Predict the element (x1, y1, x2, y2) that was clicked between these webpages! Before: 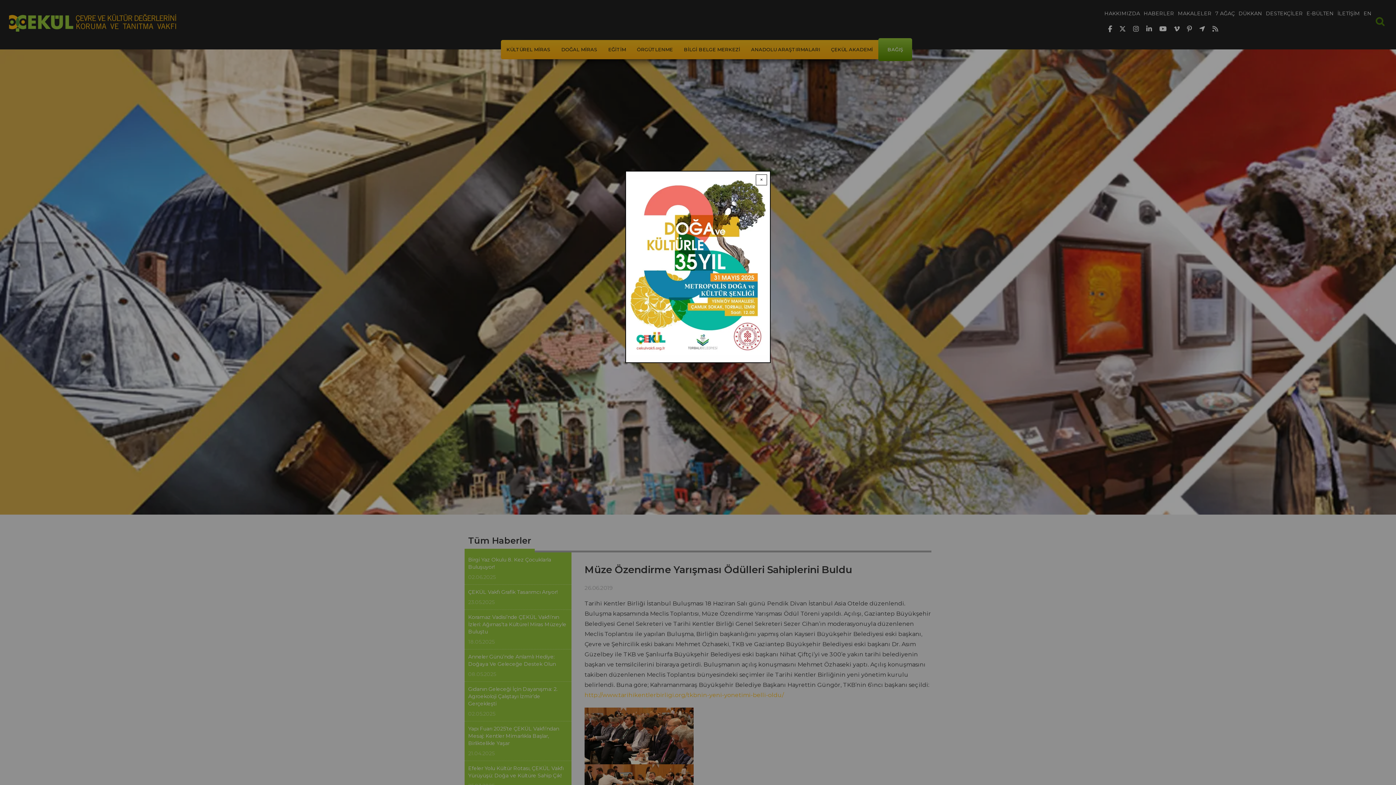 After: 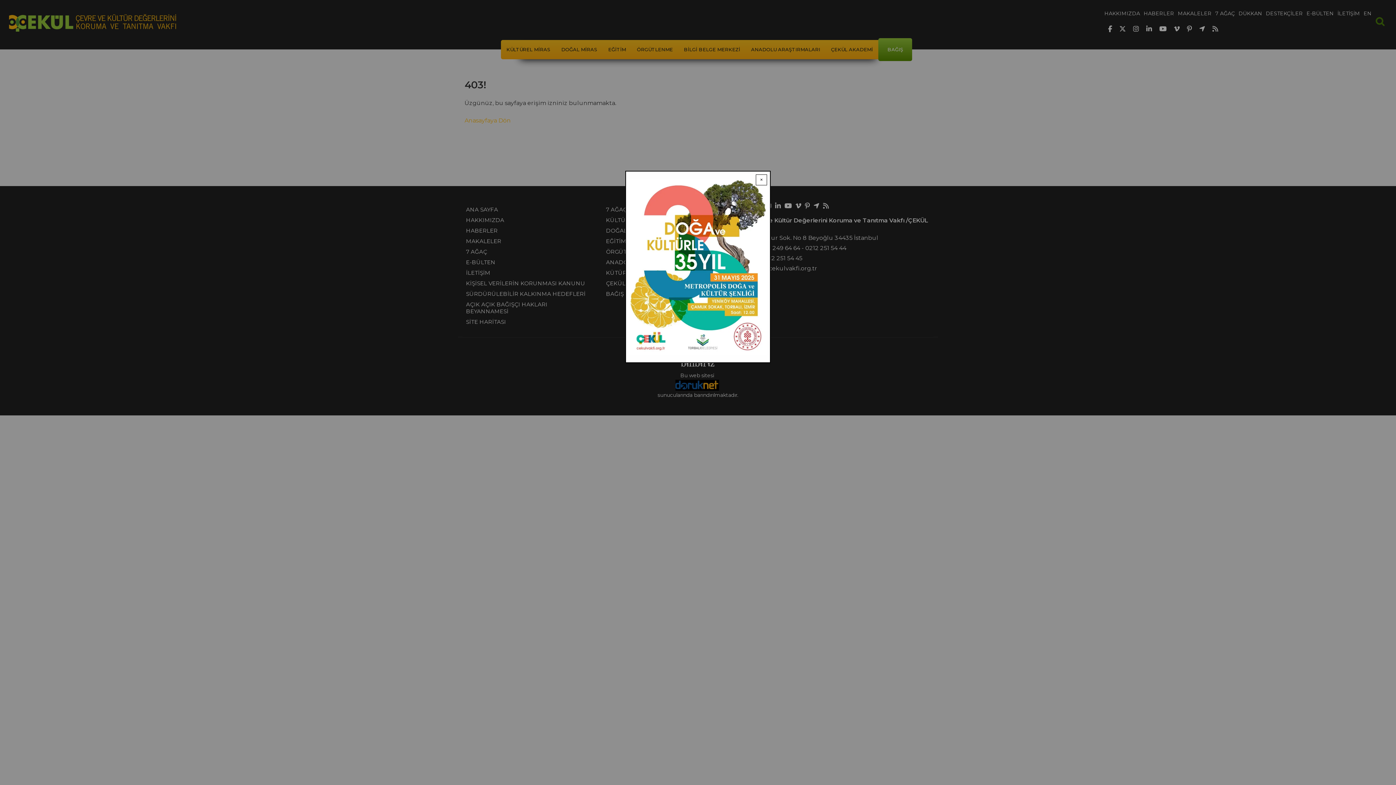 Action: bbox: (628, 263, 768, 269)